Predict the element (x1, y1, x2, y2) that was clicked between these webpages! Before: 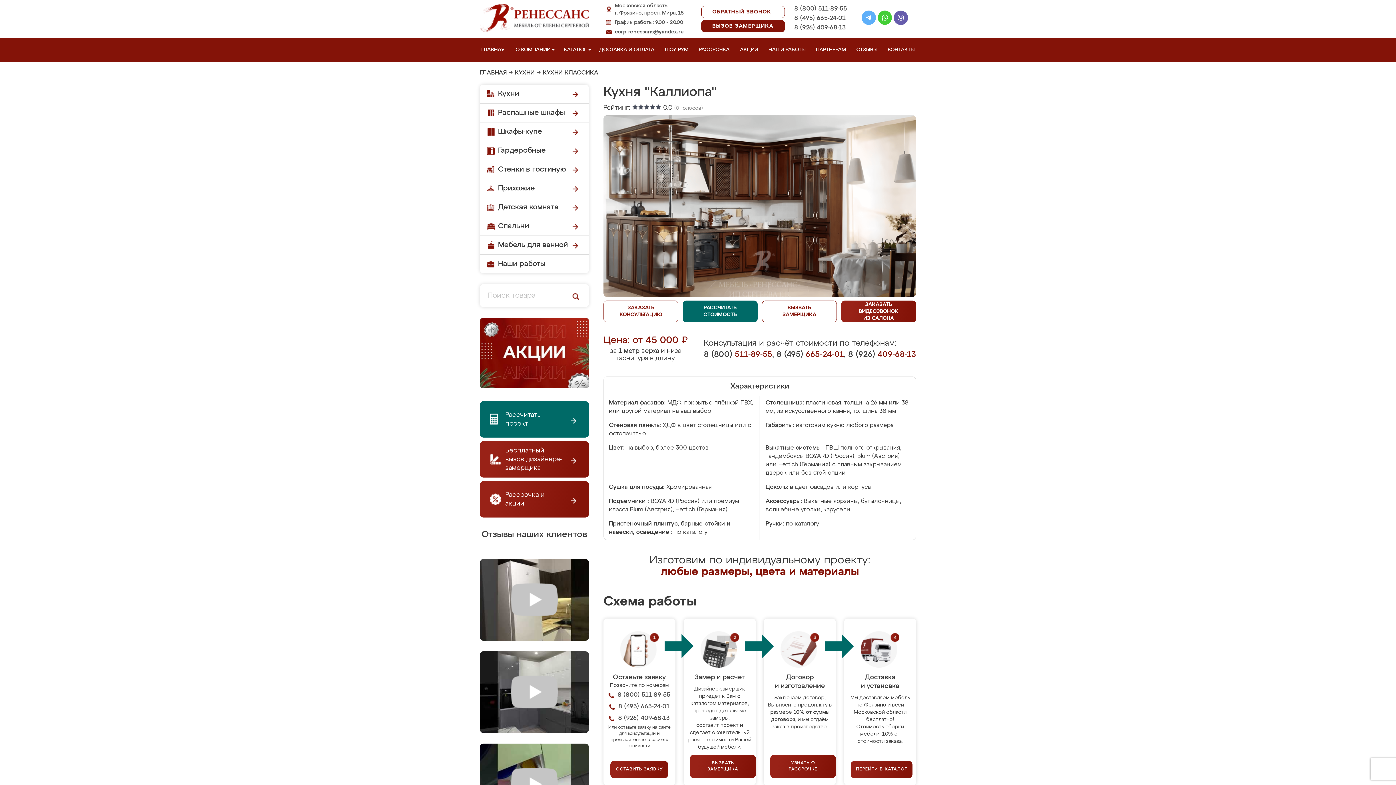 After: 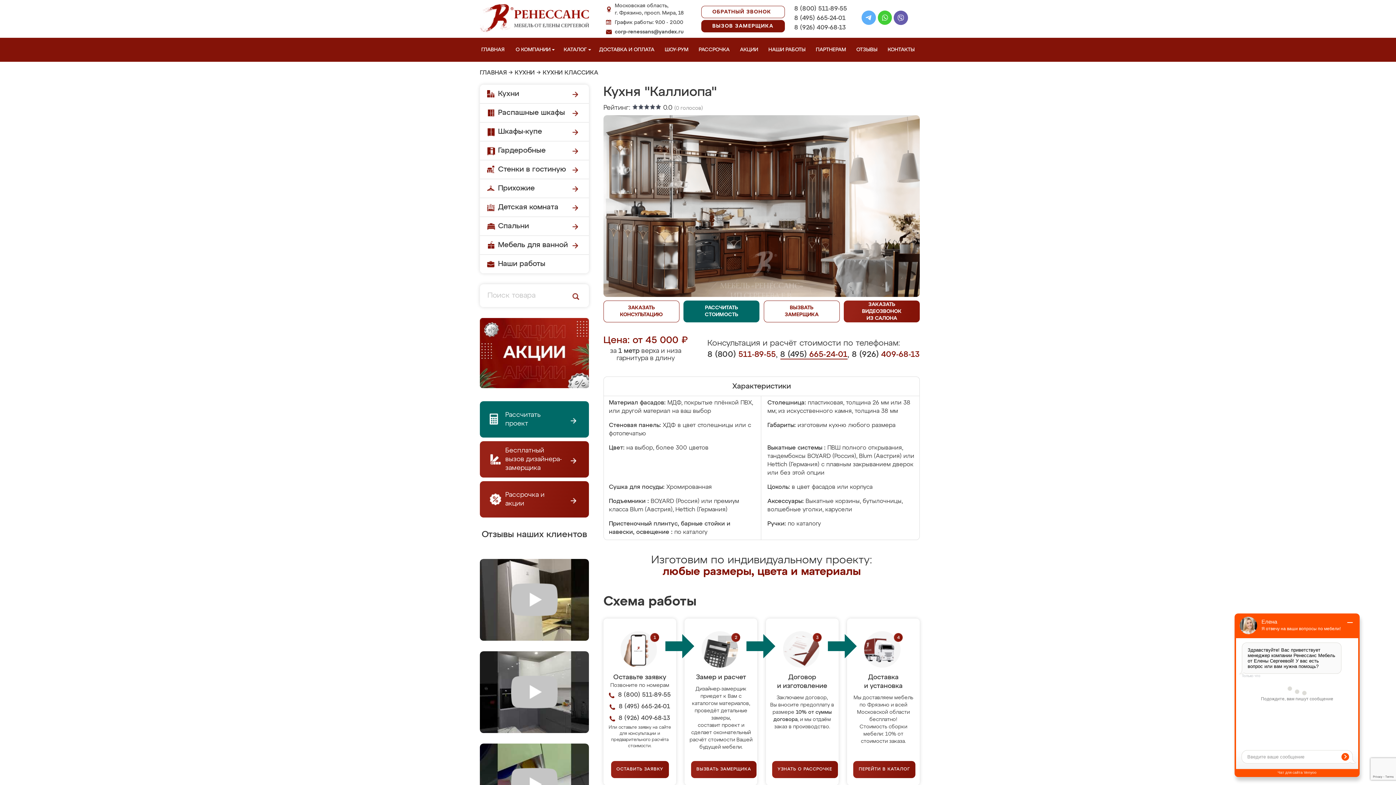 Action: label: 8 (495) 665-24-01 bbox: (776, 350, 844, 358)